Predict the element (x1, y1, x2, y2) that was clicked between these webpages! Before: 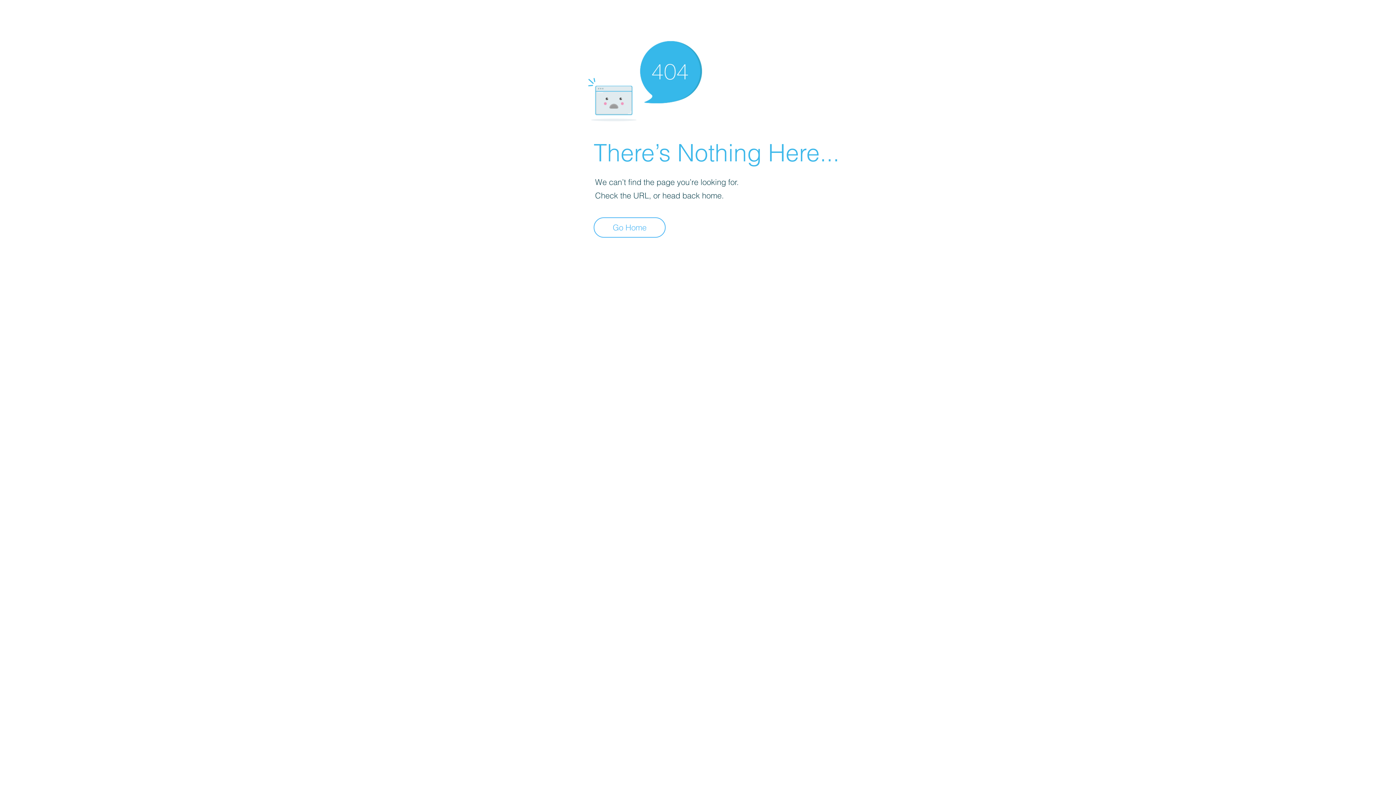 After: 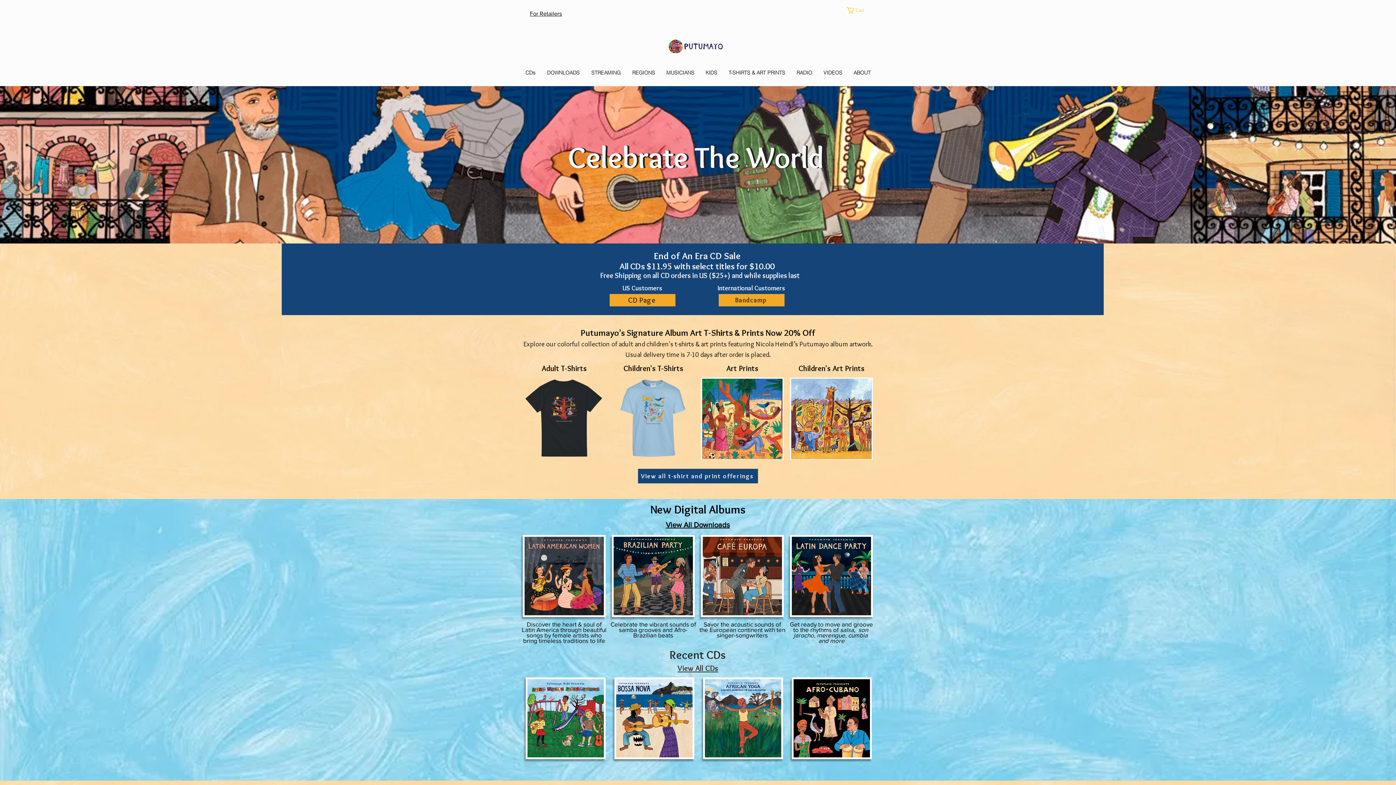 Action: bbox: (593, 217, 665, 237) label: Go Home